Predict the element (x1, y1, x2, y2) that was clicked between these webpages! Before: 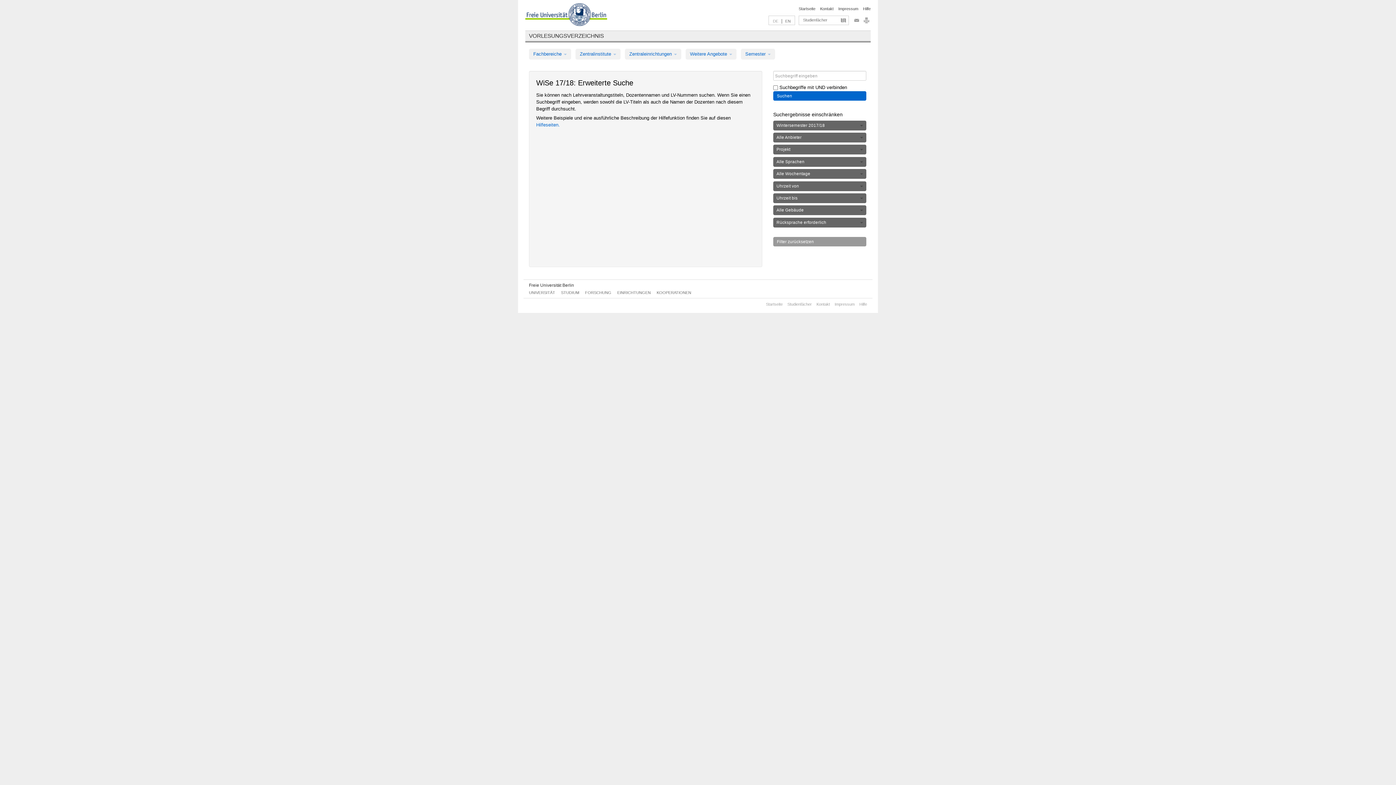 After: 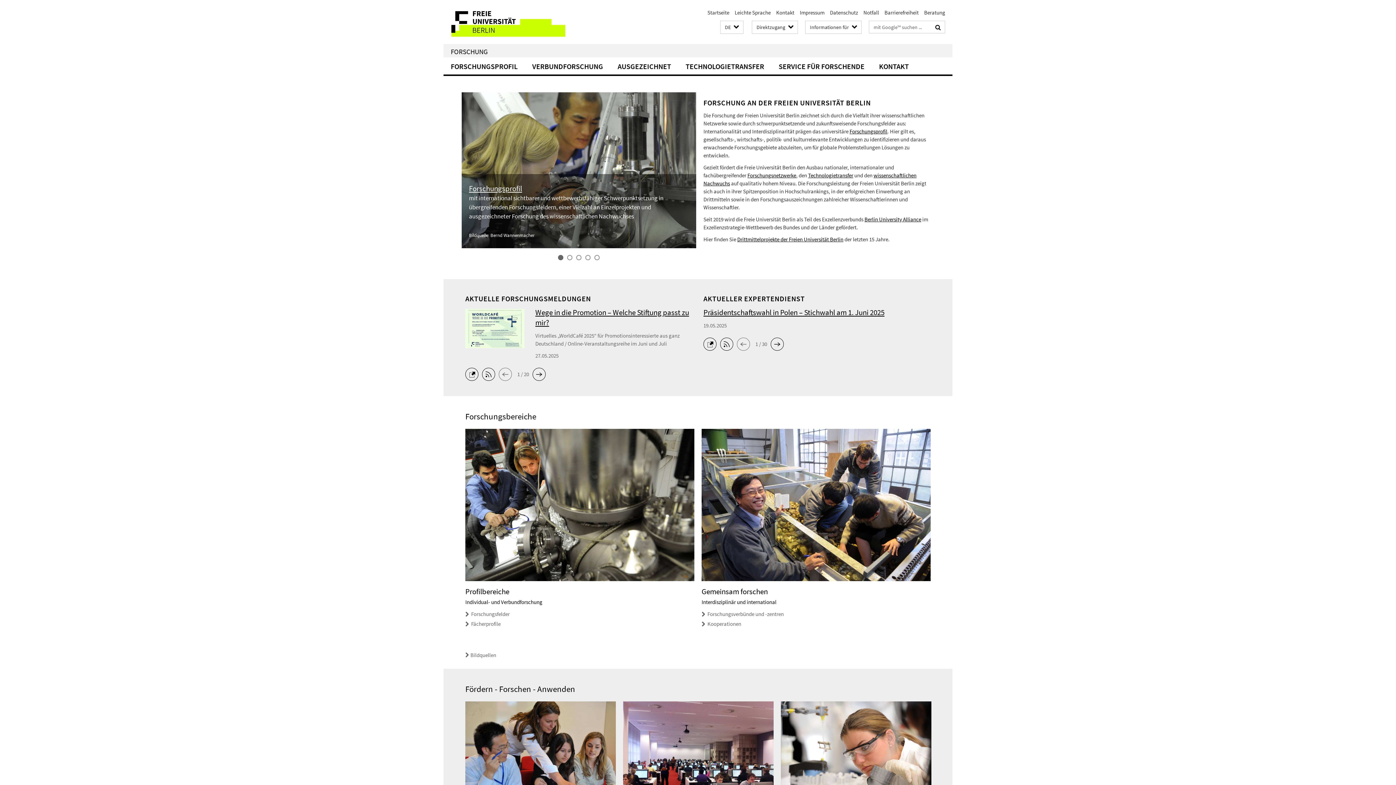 Action: label: FORSCHUNG bbox: (585, 290, 611, 294)